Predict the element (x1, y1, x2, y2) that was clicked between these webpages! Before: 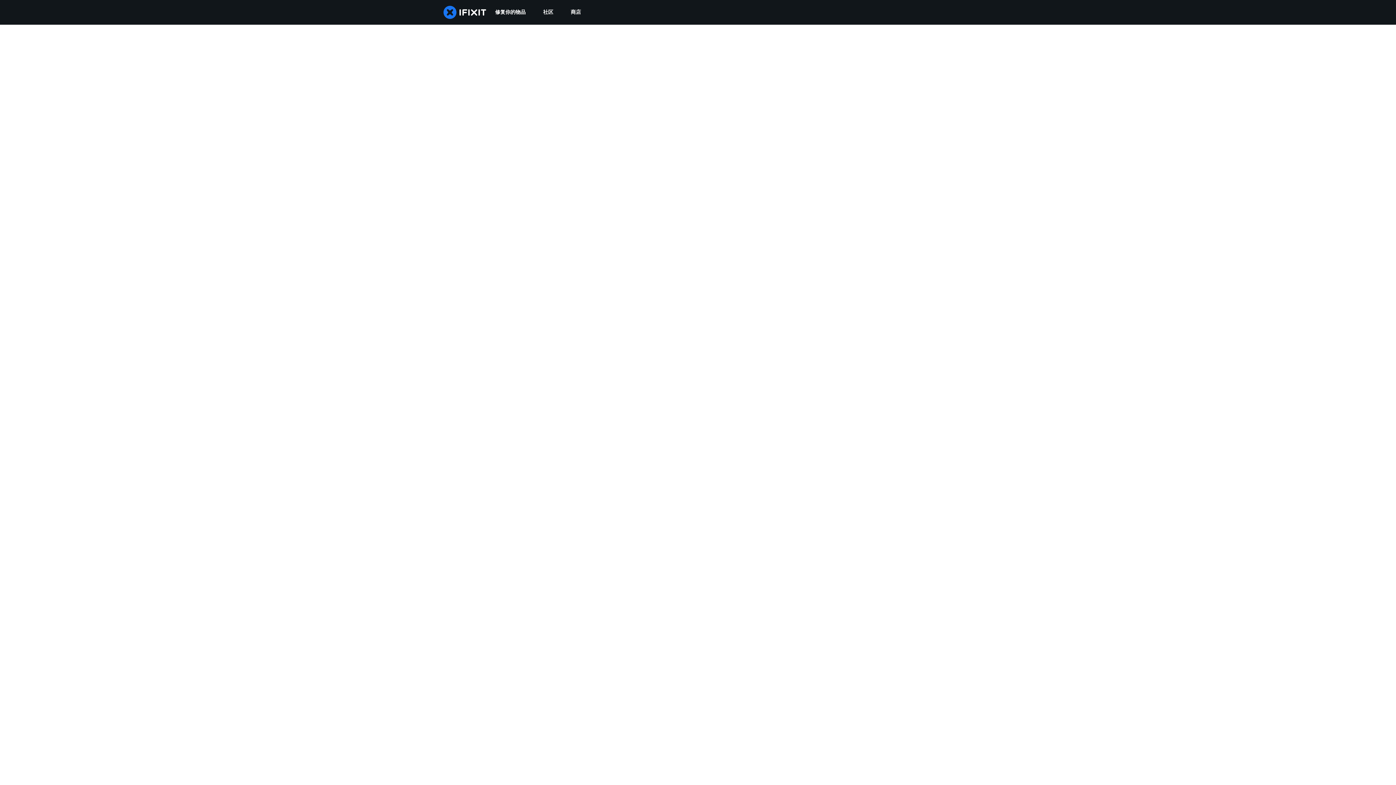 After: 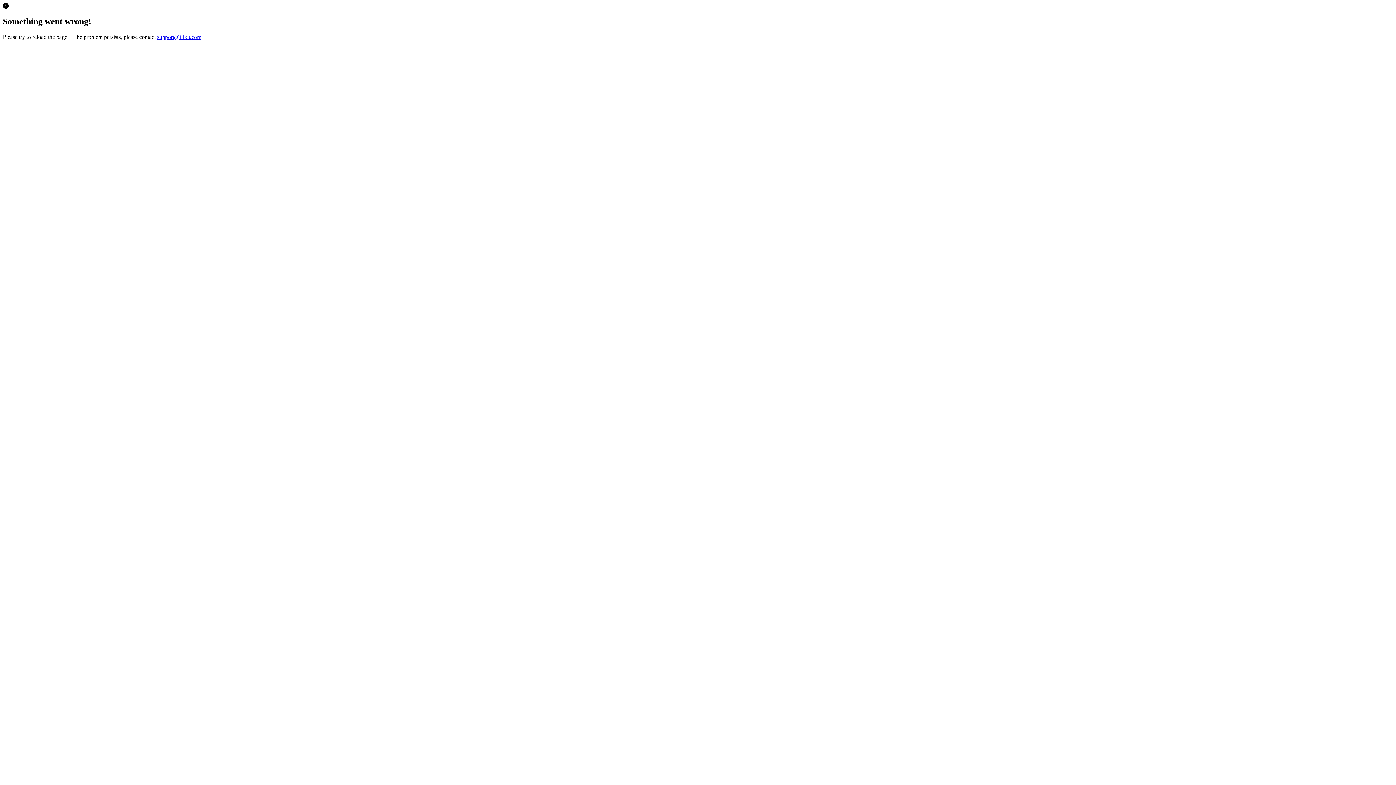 Action: label: 商店 bbox: (562, 0, 589, 24)